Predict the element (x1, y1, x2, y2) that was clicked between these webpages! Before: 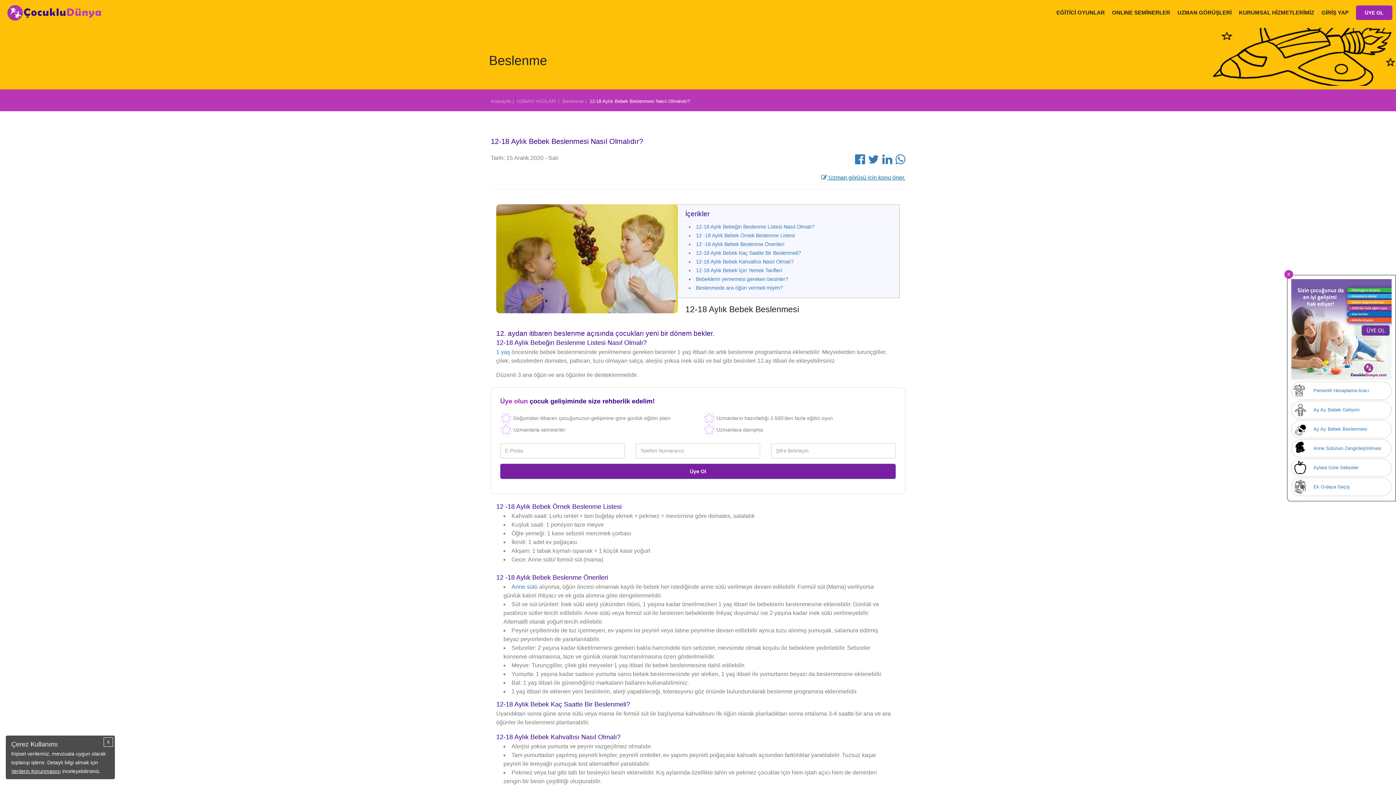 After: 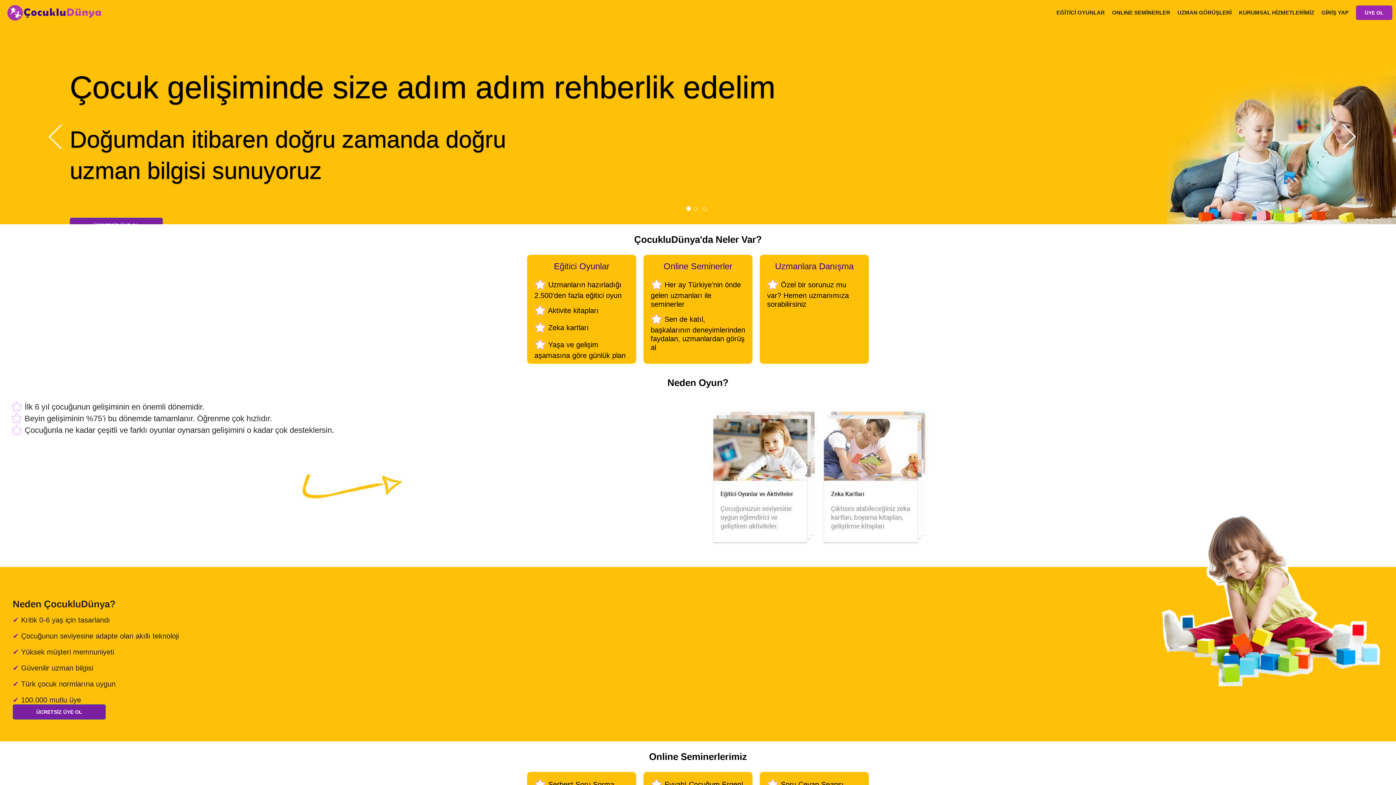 Action: bbox: (490, 97, 515, 105) label: Anasayfa